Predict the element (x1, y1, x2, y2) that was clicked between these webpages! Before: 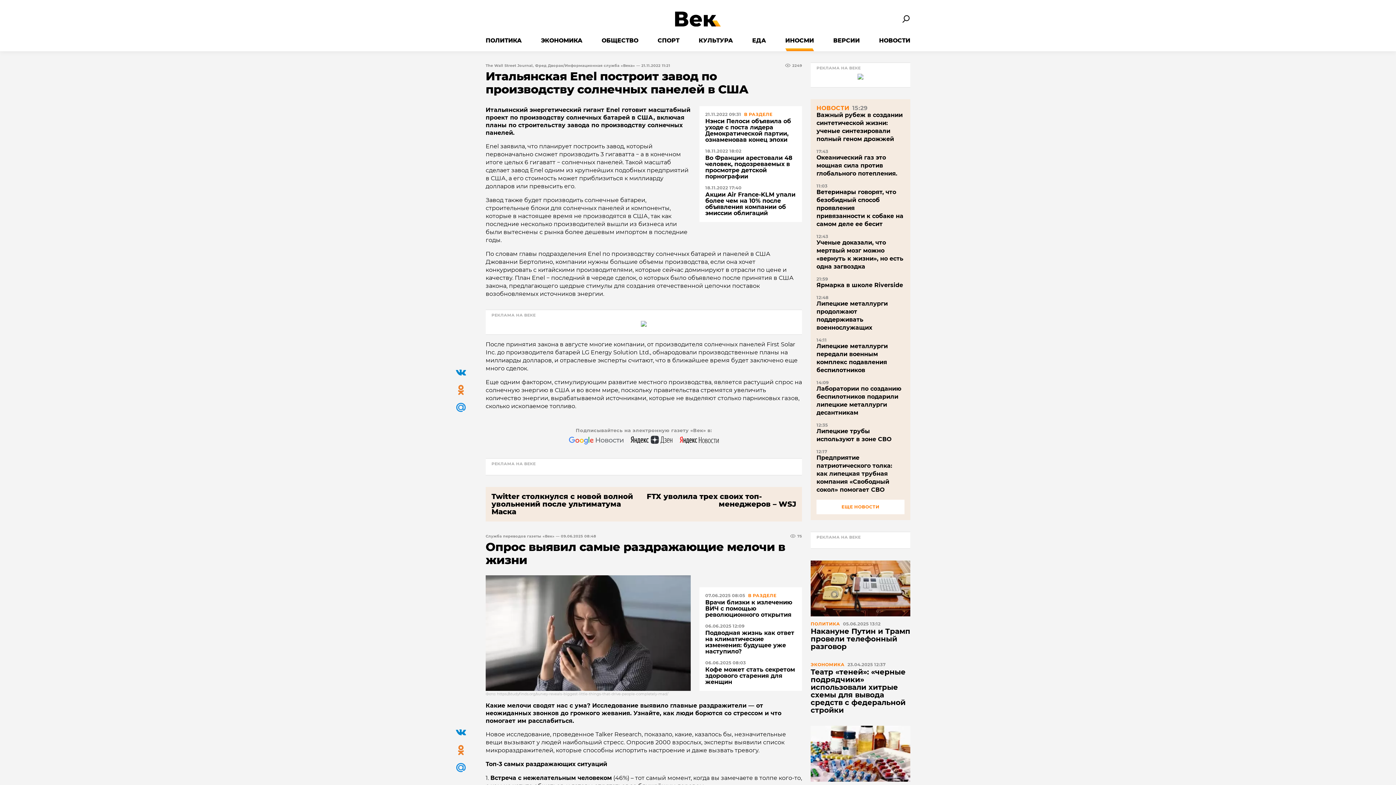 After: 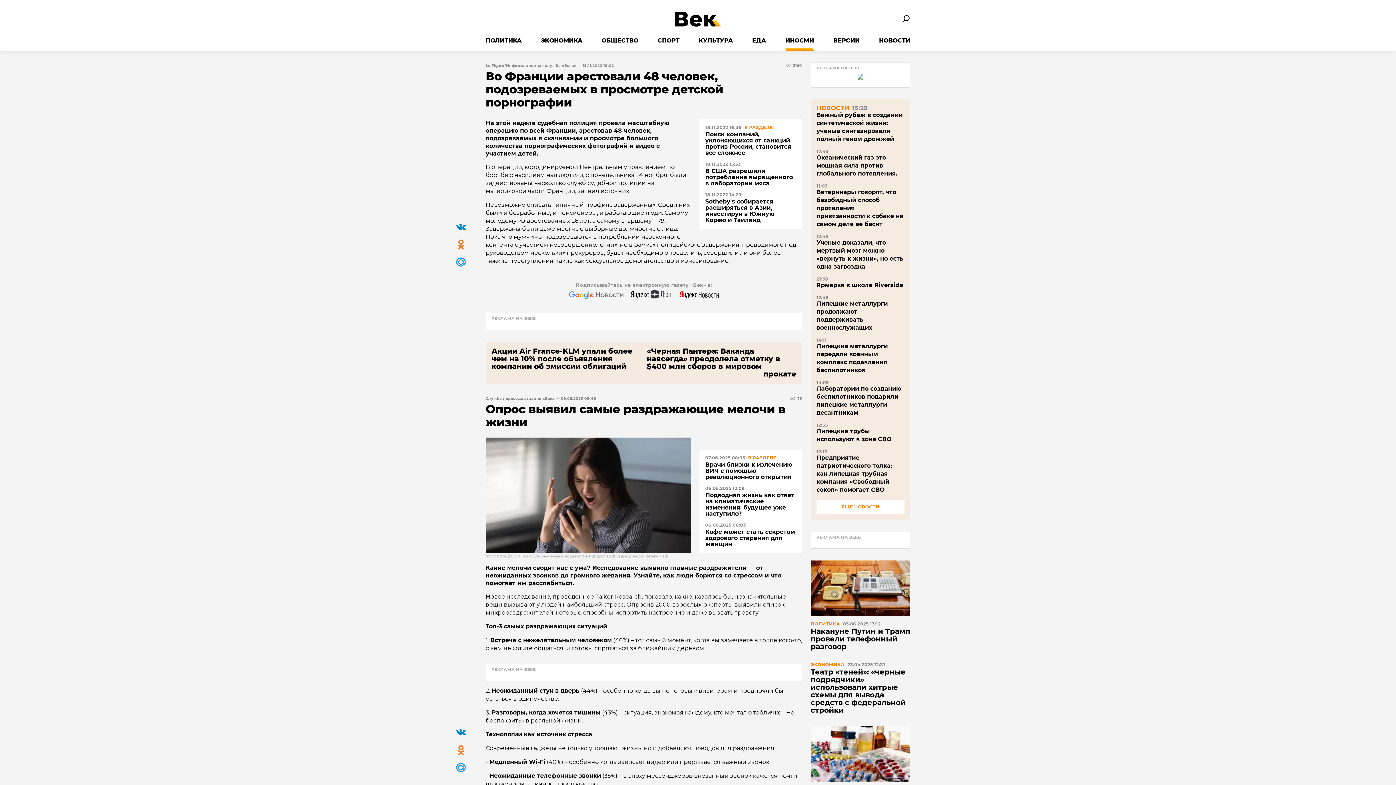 Action: label: Во Франции арестовали 48 человек, подозреваемых в просмотре детской порнографии bbox: (705, 154, 796, 179)